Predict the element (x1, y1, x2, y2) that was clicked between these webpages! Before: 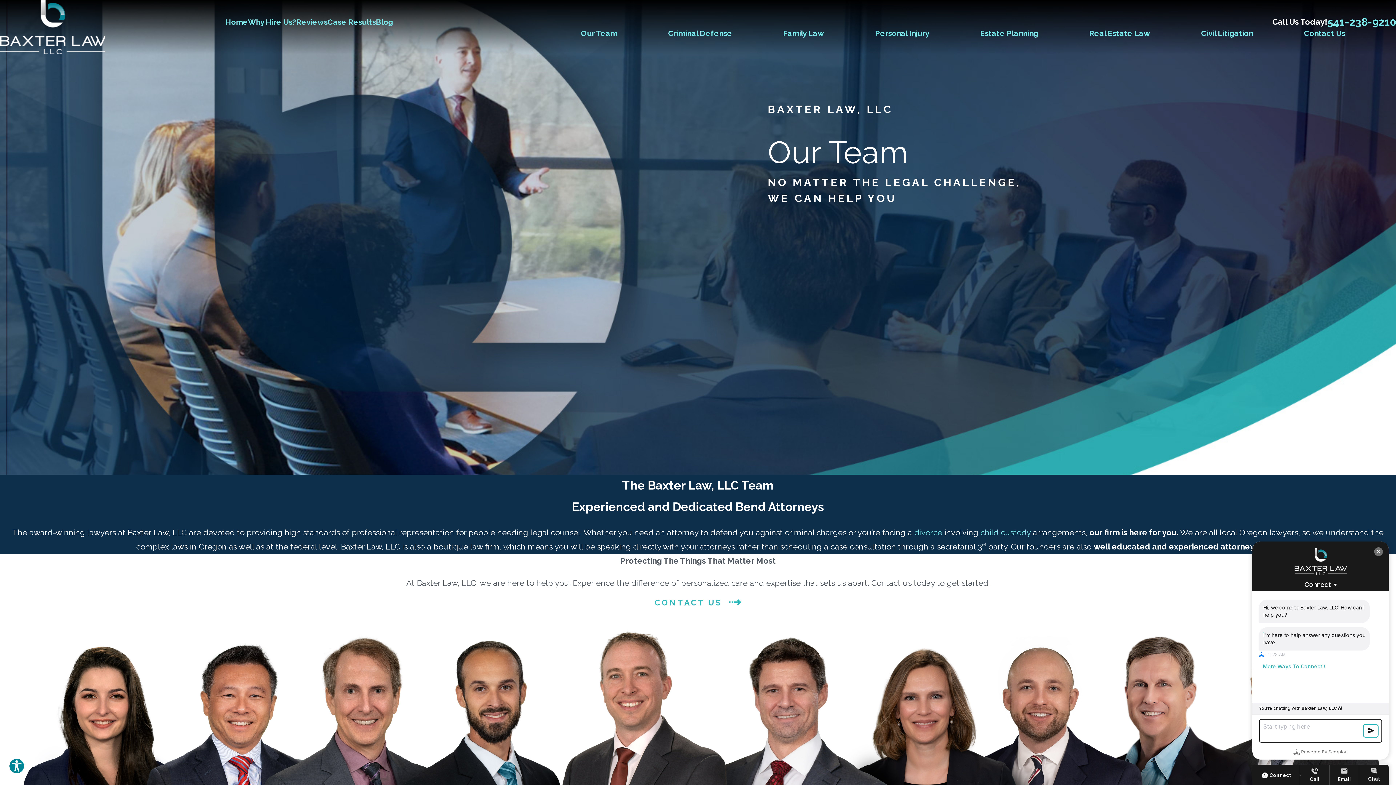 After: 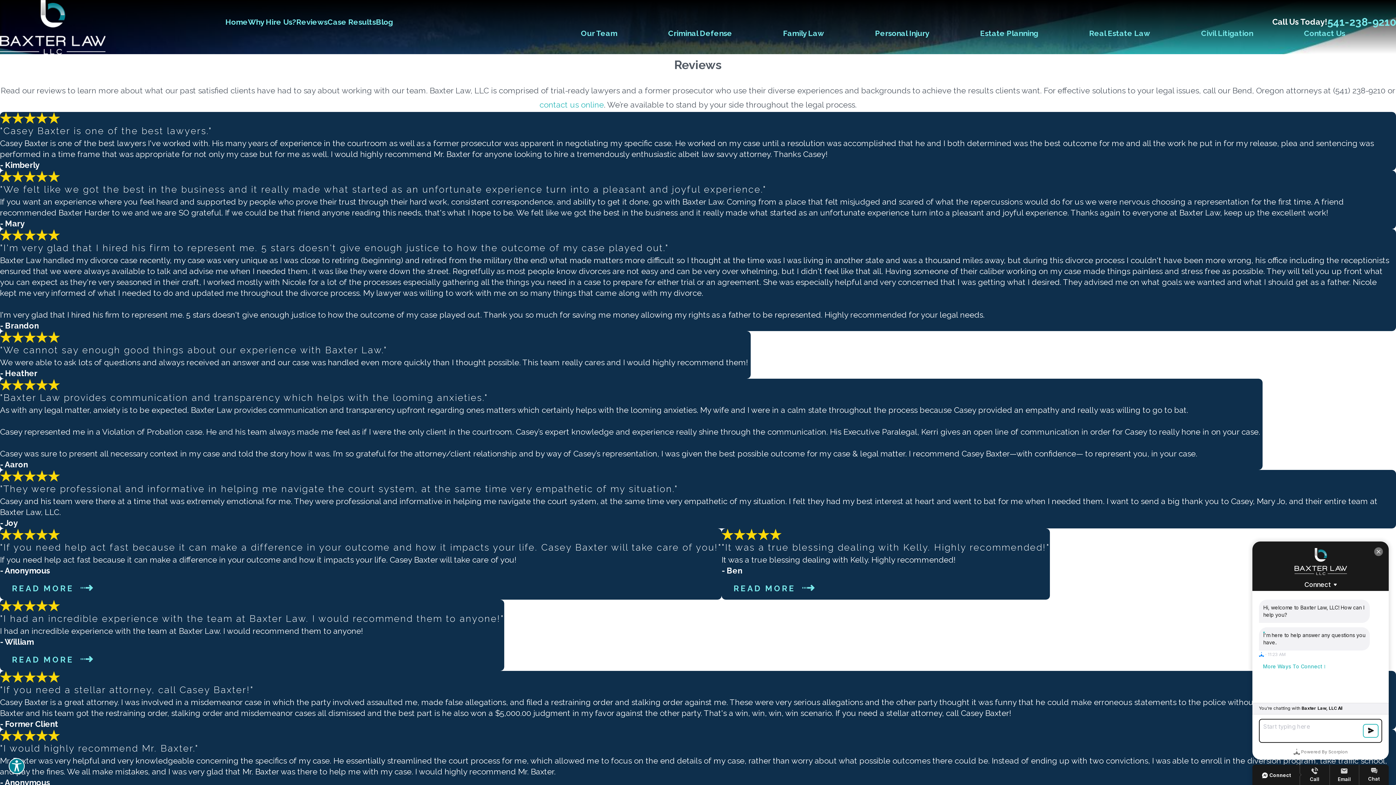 Action: label: Reviews bbox: (296, 17, 327, 26)